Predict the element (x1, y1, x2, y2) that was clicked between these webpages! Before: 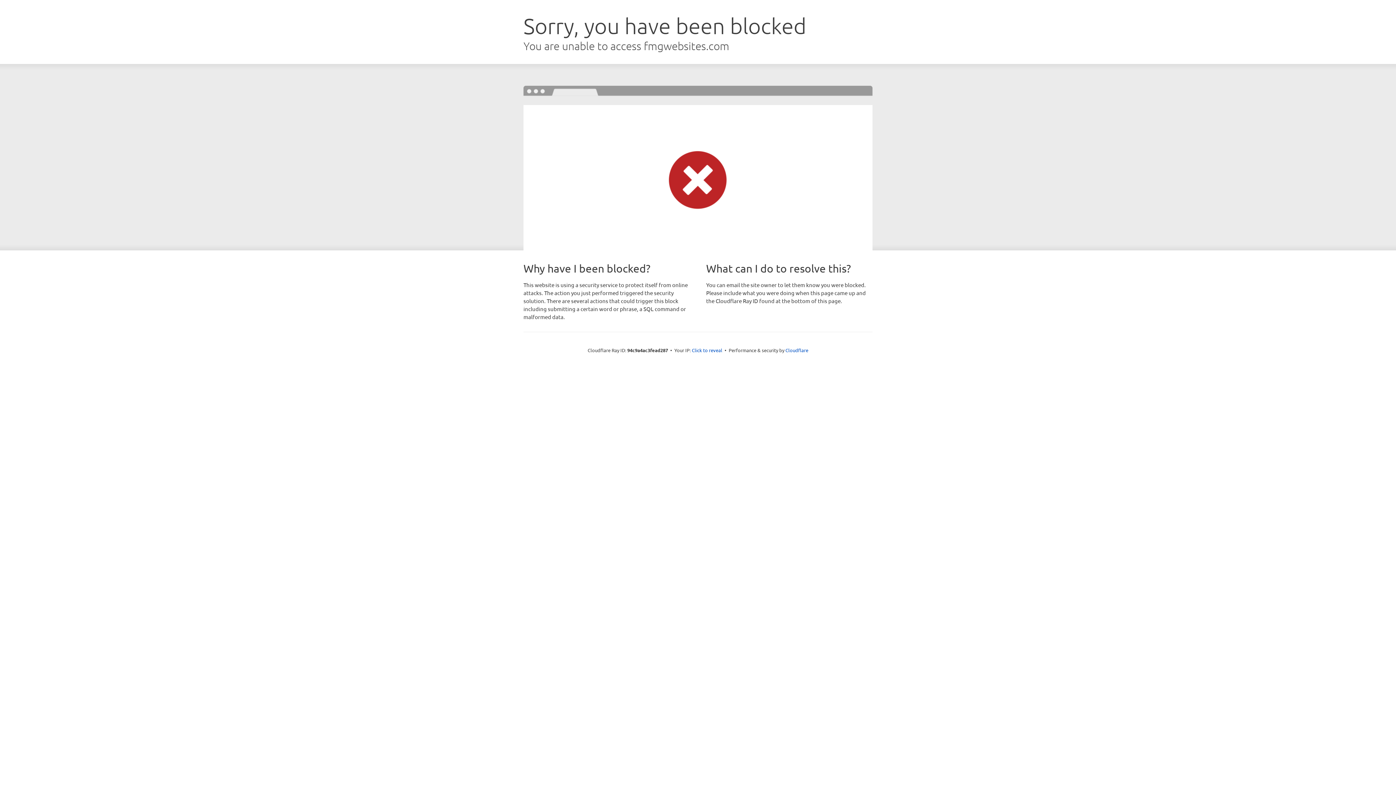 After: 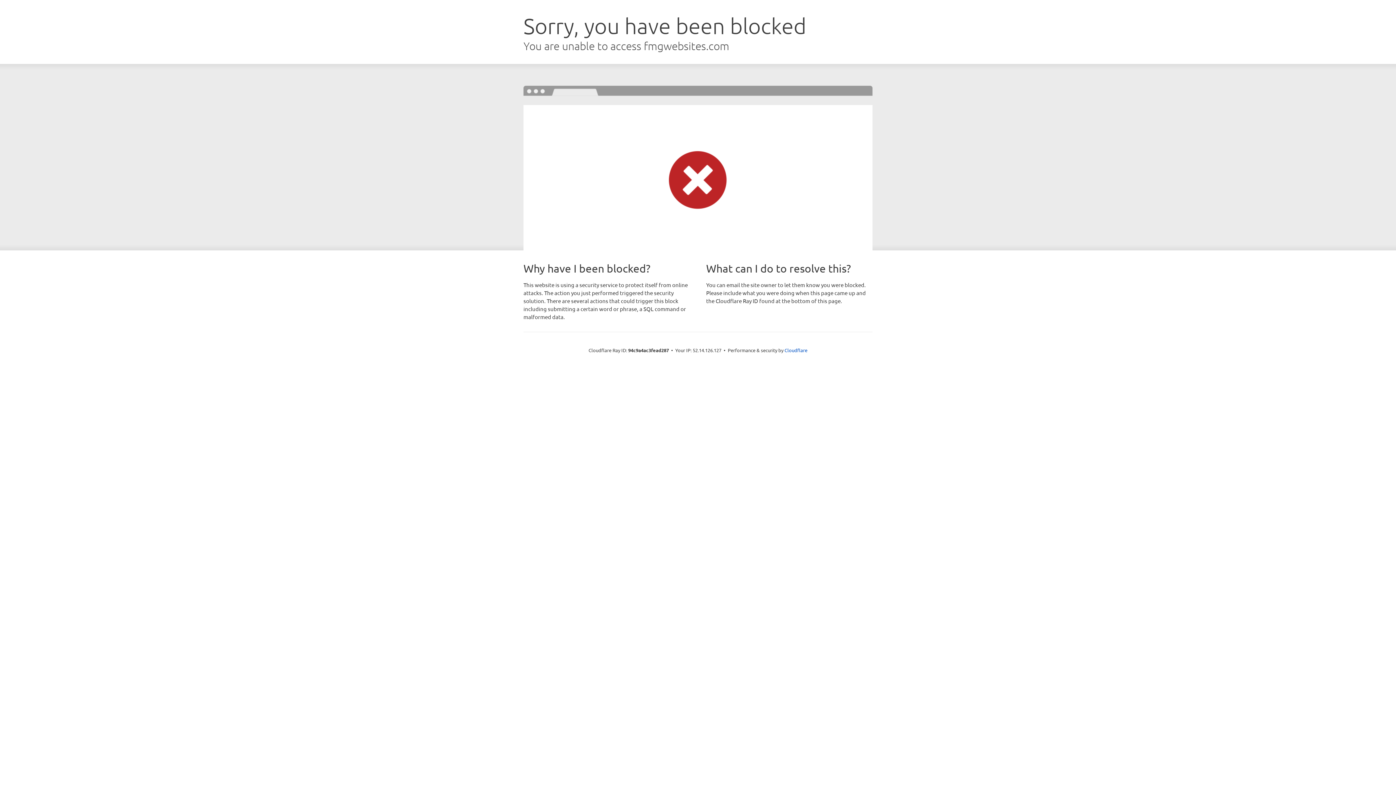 Action: label: Click to reveal bbox: (692, 346, 722, 353)